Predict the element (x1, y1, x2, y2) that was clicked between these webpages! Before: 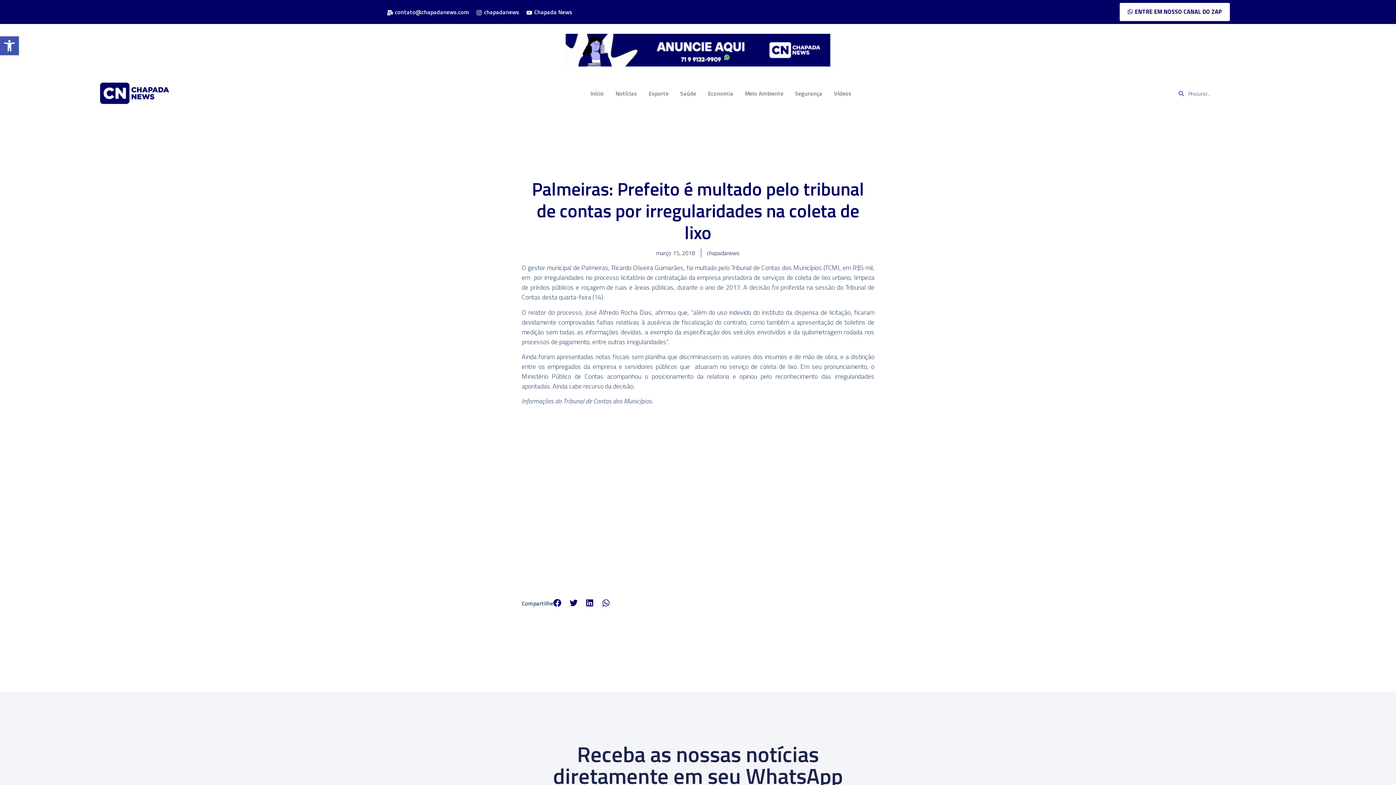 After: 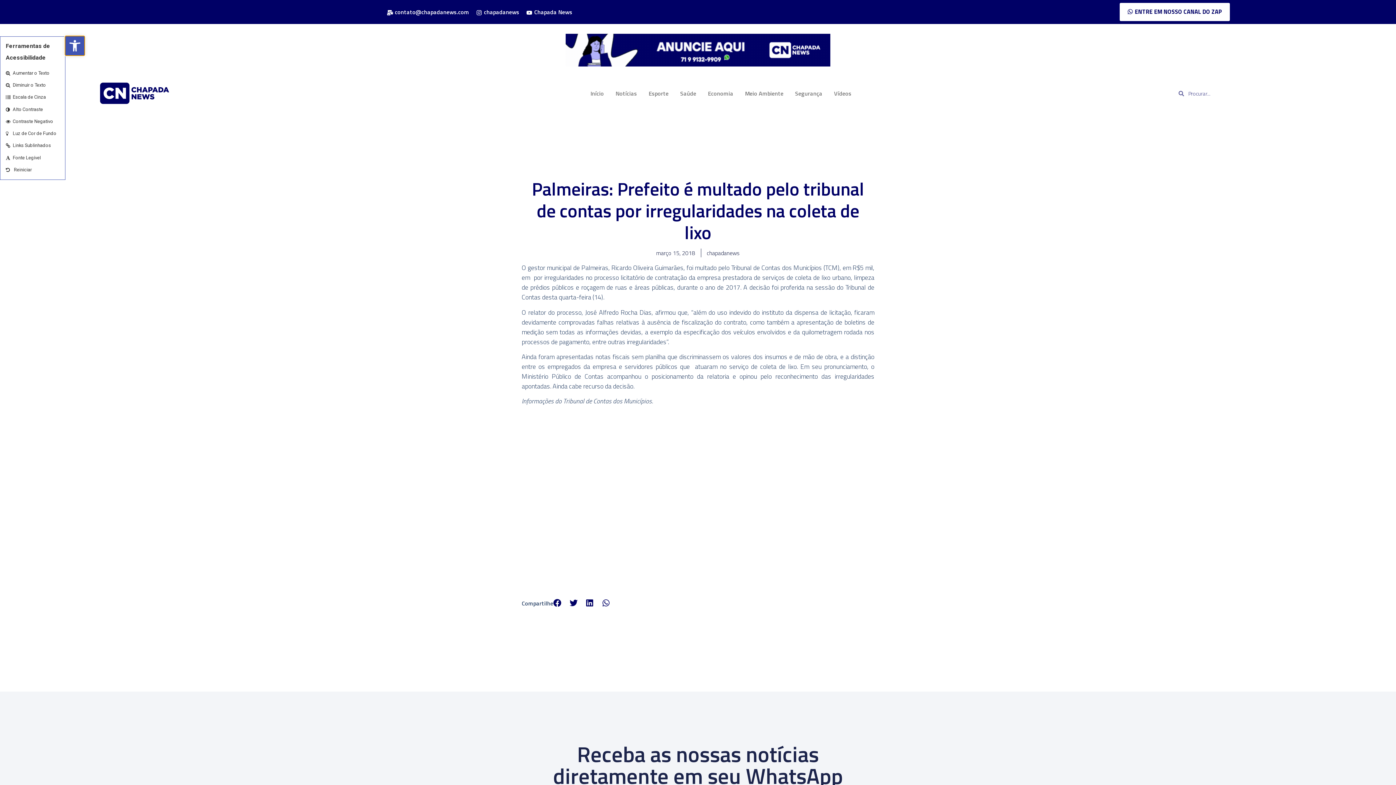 Action: bbox: (0, 36, 18, 55) label: Barra de Ferramentas Aberta